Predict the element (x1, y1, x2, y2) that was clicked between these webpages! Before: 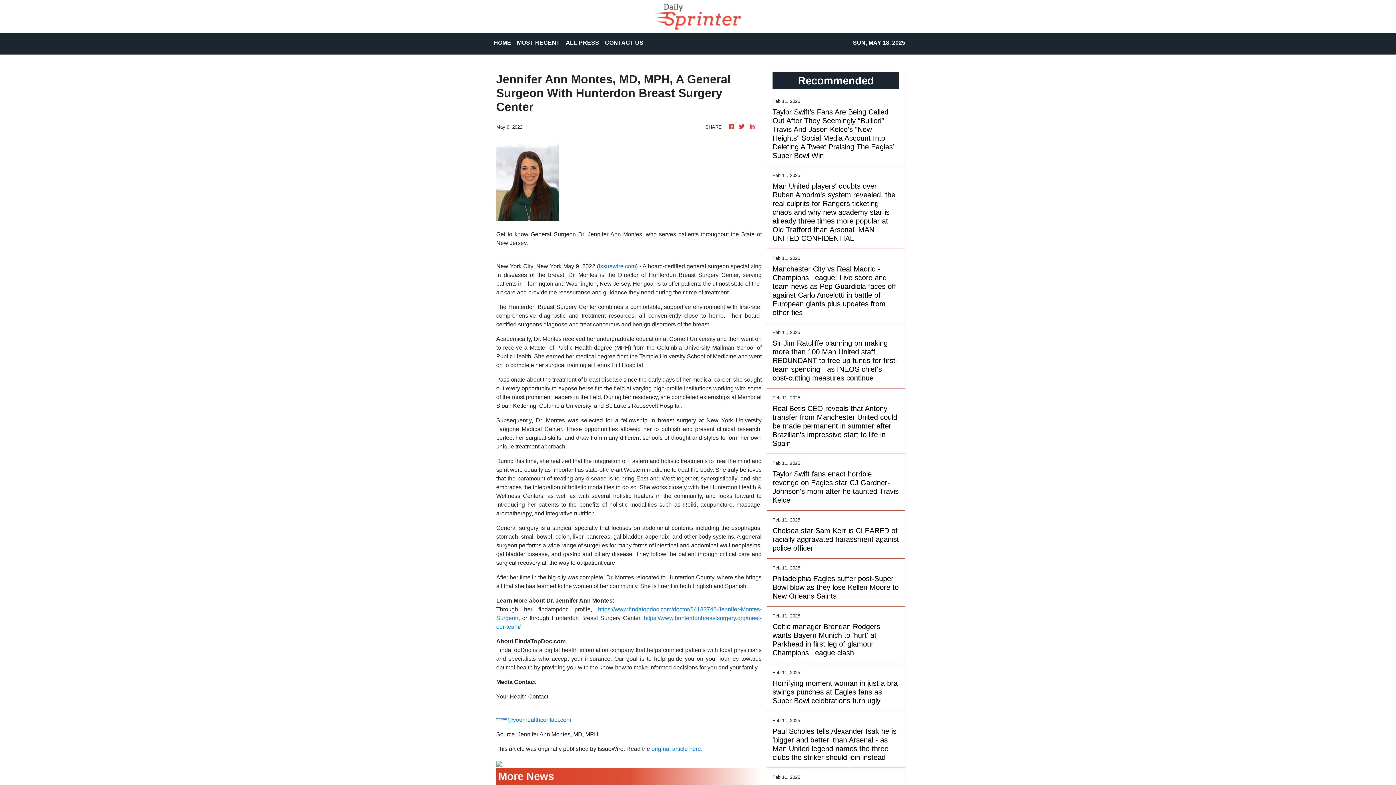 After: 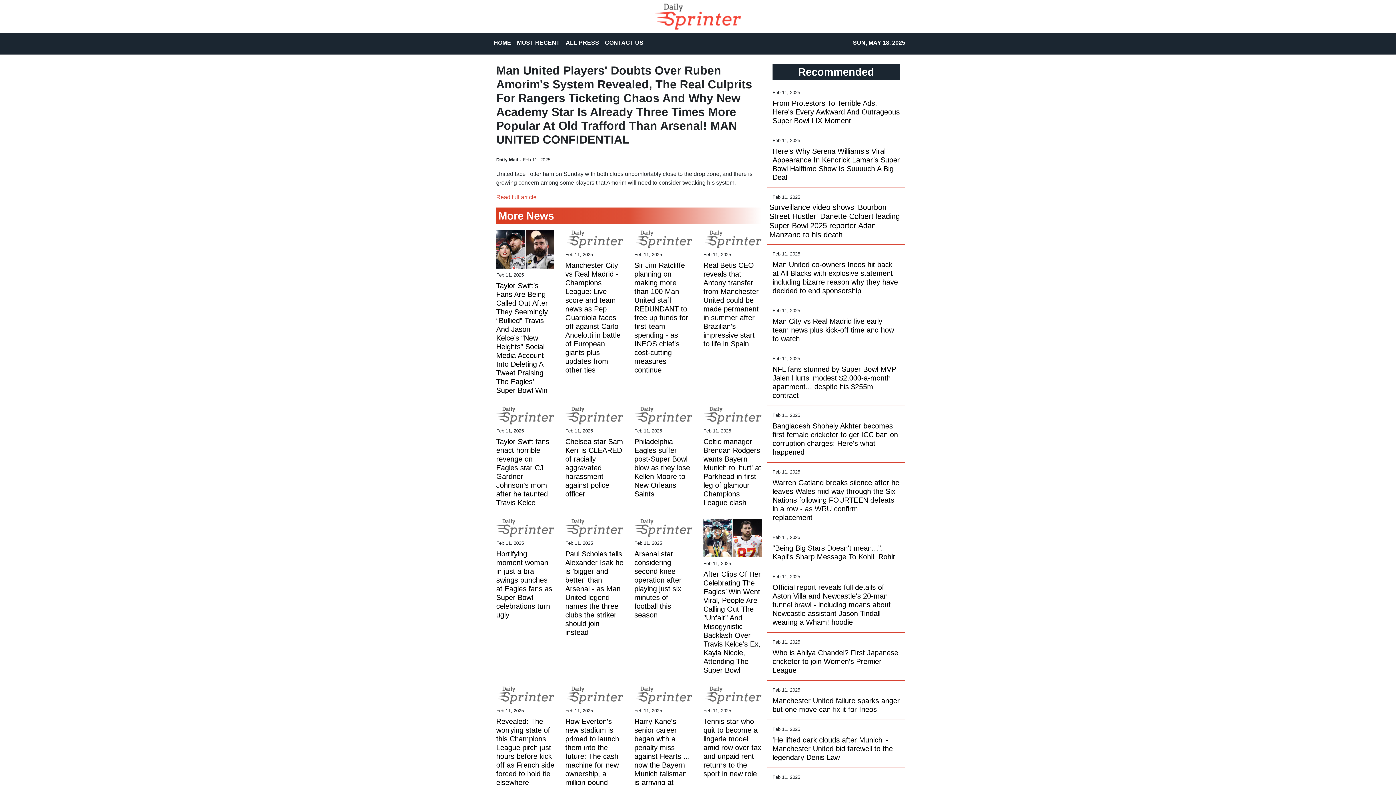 Action: bbox: (772, 181, 899, 242) label: Man United players' doubts over Ruben Amorim's system revealed, the real culprits for Rangers ticketing chaos and why new academy star is already three times more popular at Old Trafford than Arsenal! MAN UNITED CONFIDENTIAL